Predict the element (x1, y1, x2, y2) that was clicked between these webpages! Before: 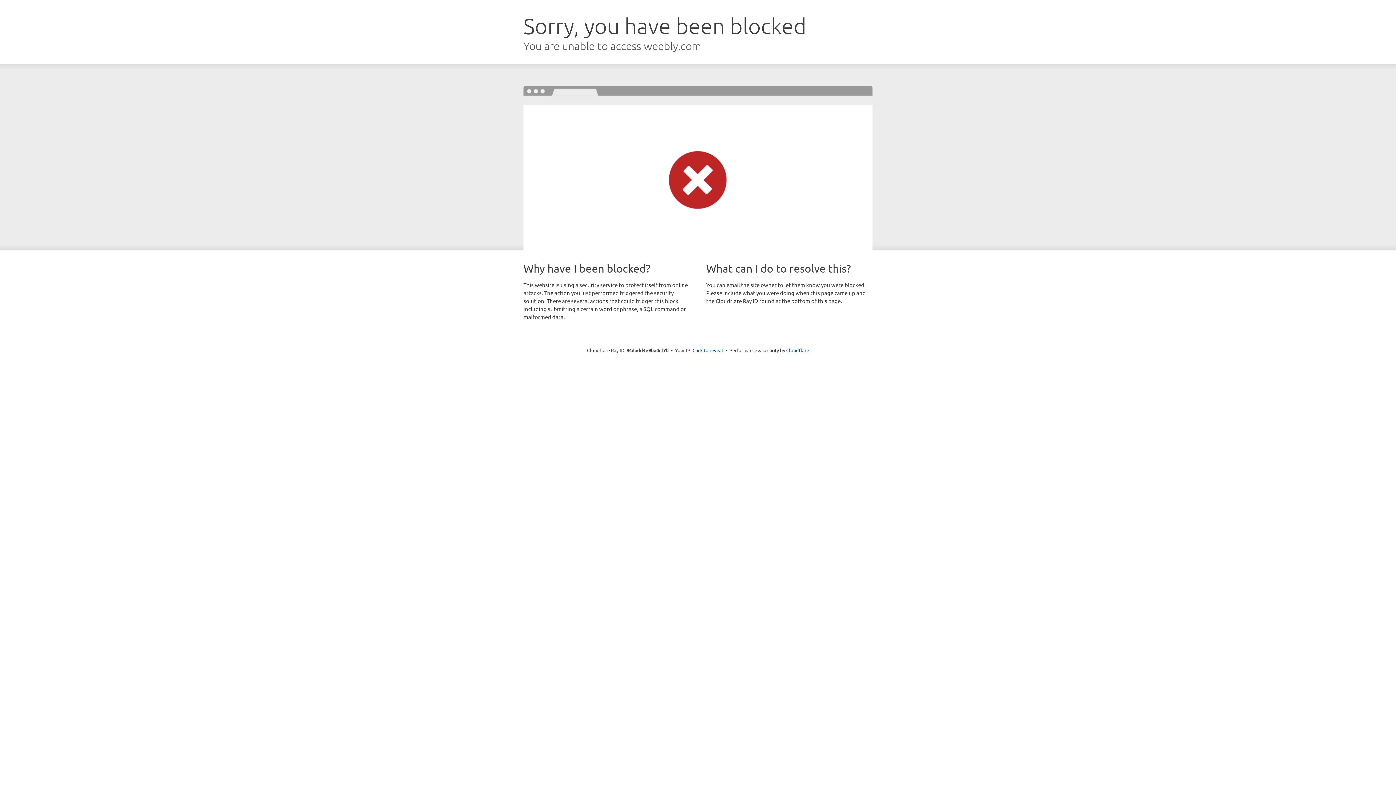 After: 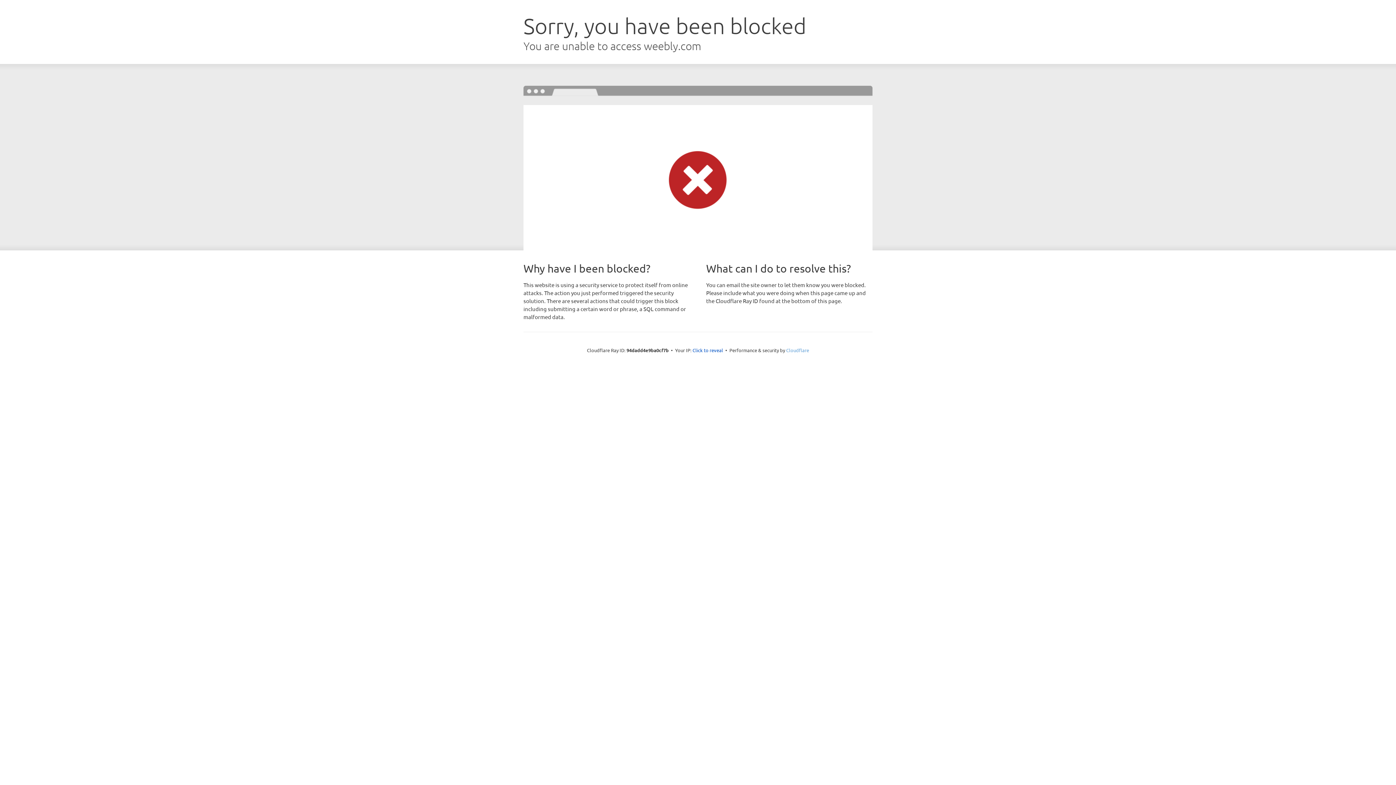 Action: label: Cloudflare bbox: (786, 347, 809, 353)